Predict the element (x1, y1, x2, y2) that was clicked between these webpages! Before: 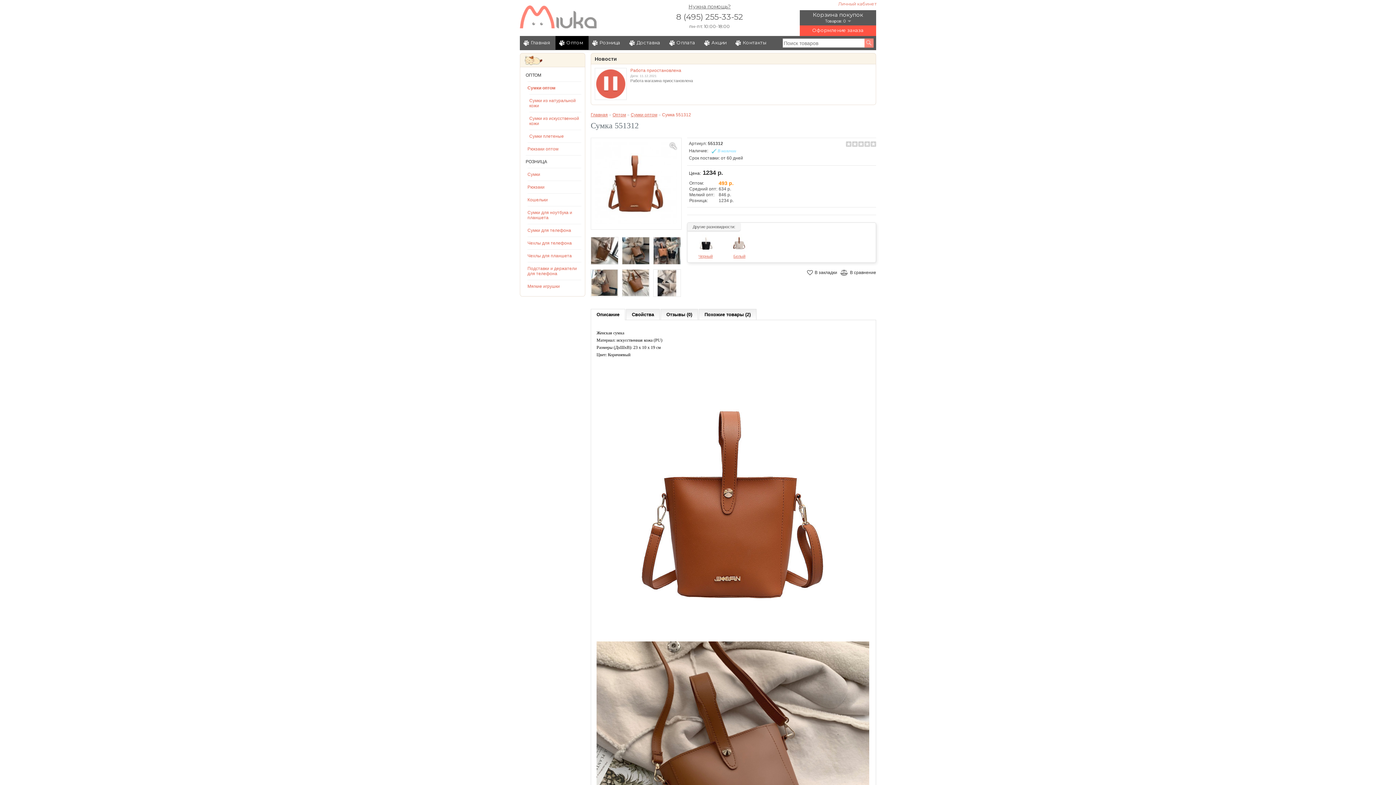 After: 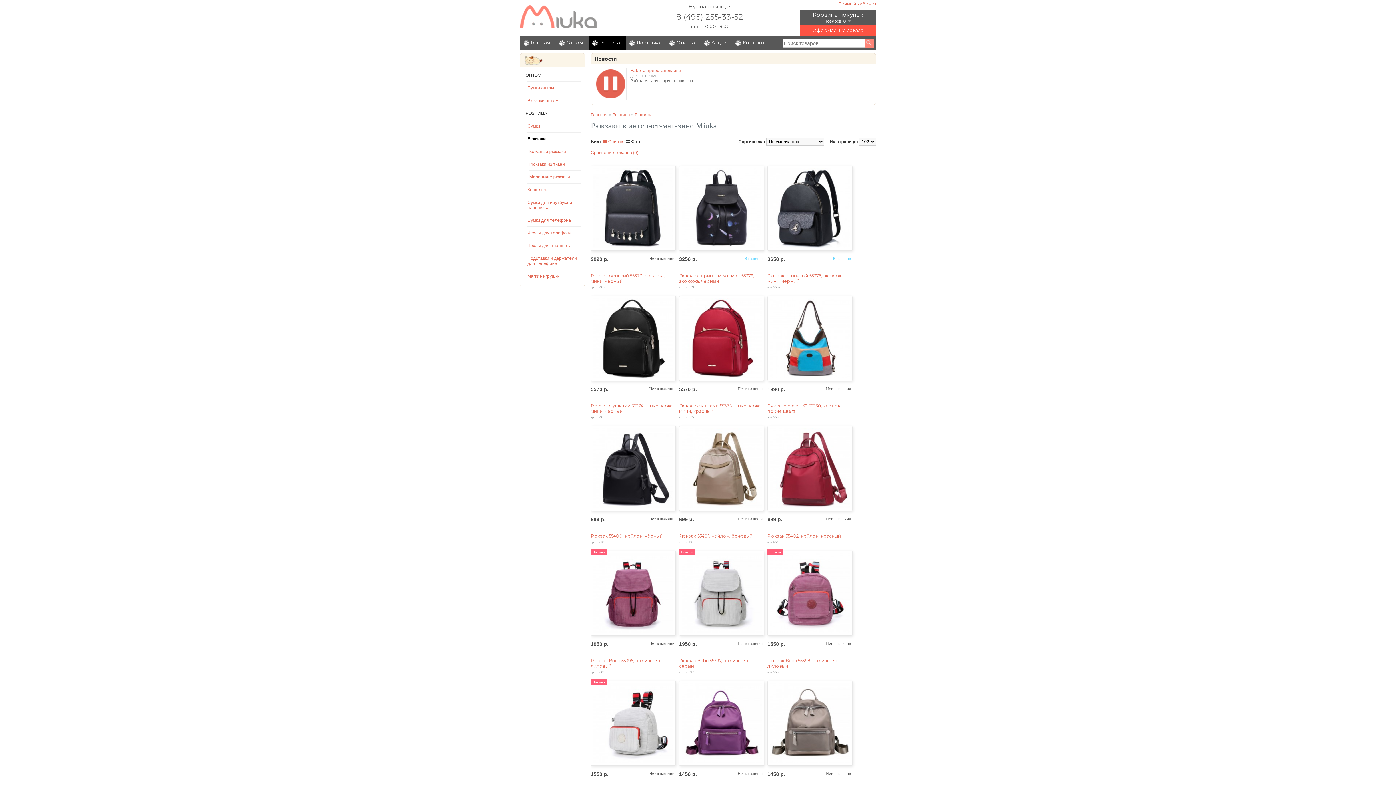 Action: bbox: (527, 184, 581, 189) label: Рюкзаки